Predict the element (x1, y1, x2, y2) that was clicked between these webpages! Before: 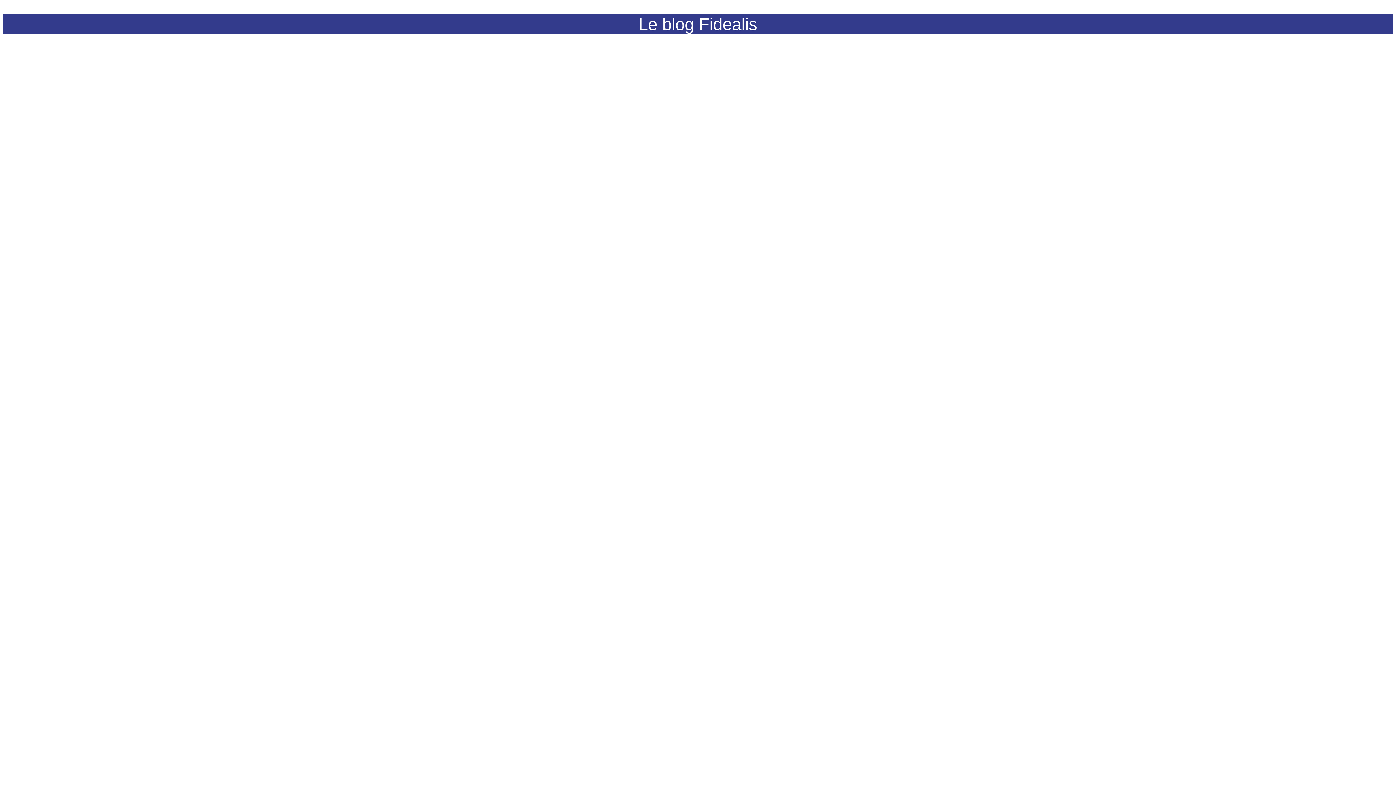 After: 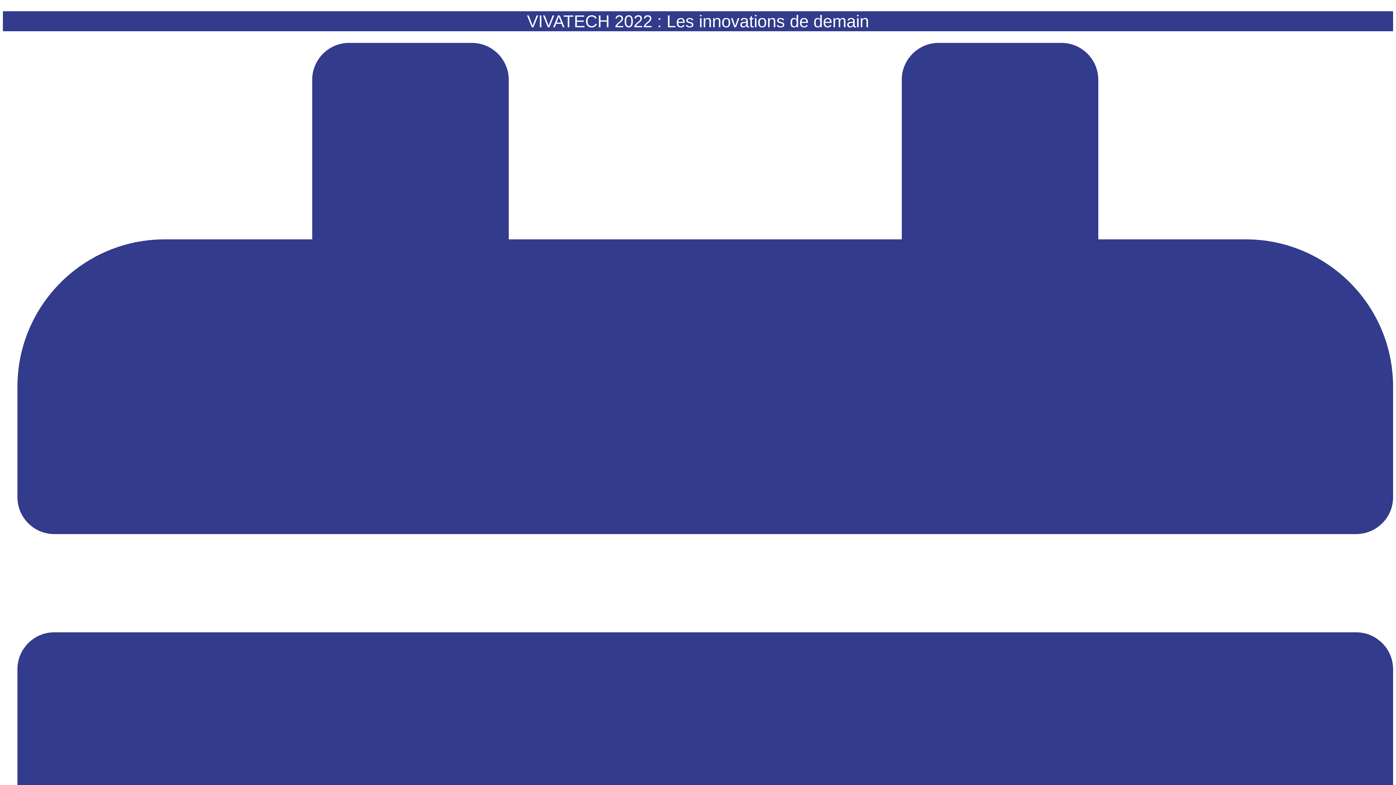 Action: bbox: (2, 48, 1393, 1011)